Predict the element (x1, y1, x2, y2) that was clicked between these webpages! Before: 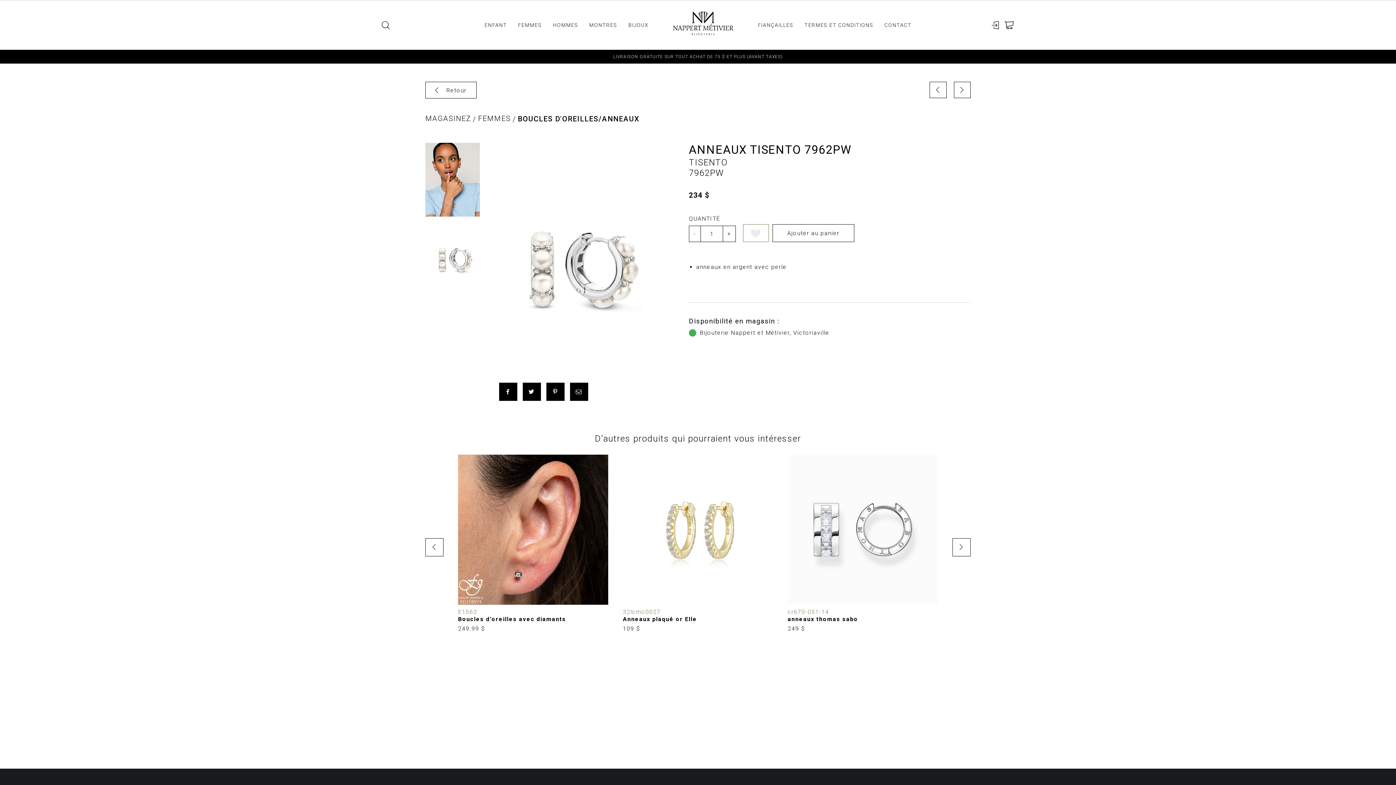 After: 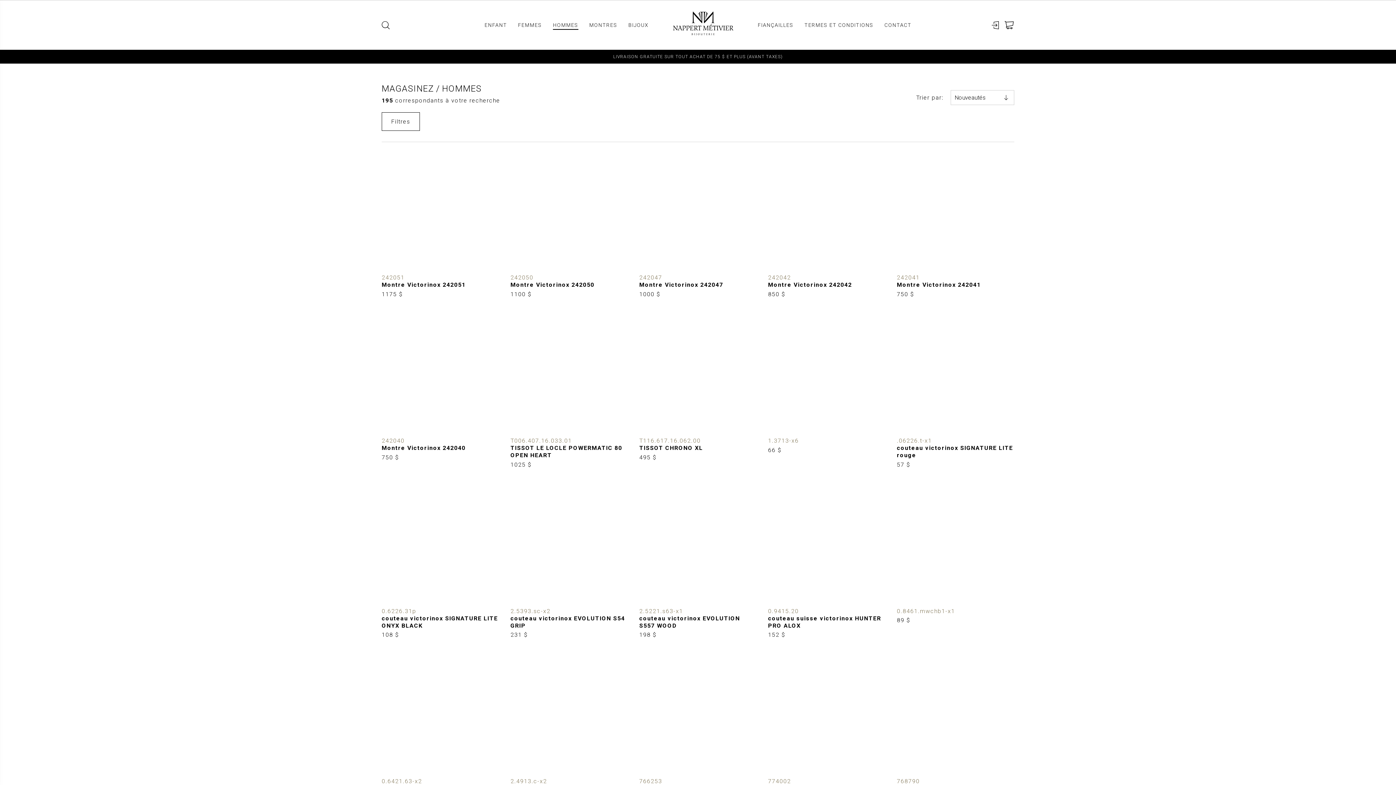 Action: label: HOMMES bbox: (553, 22, 578, 28)